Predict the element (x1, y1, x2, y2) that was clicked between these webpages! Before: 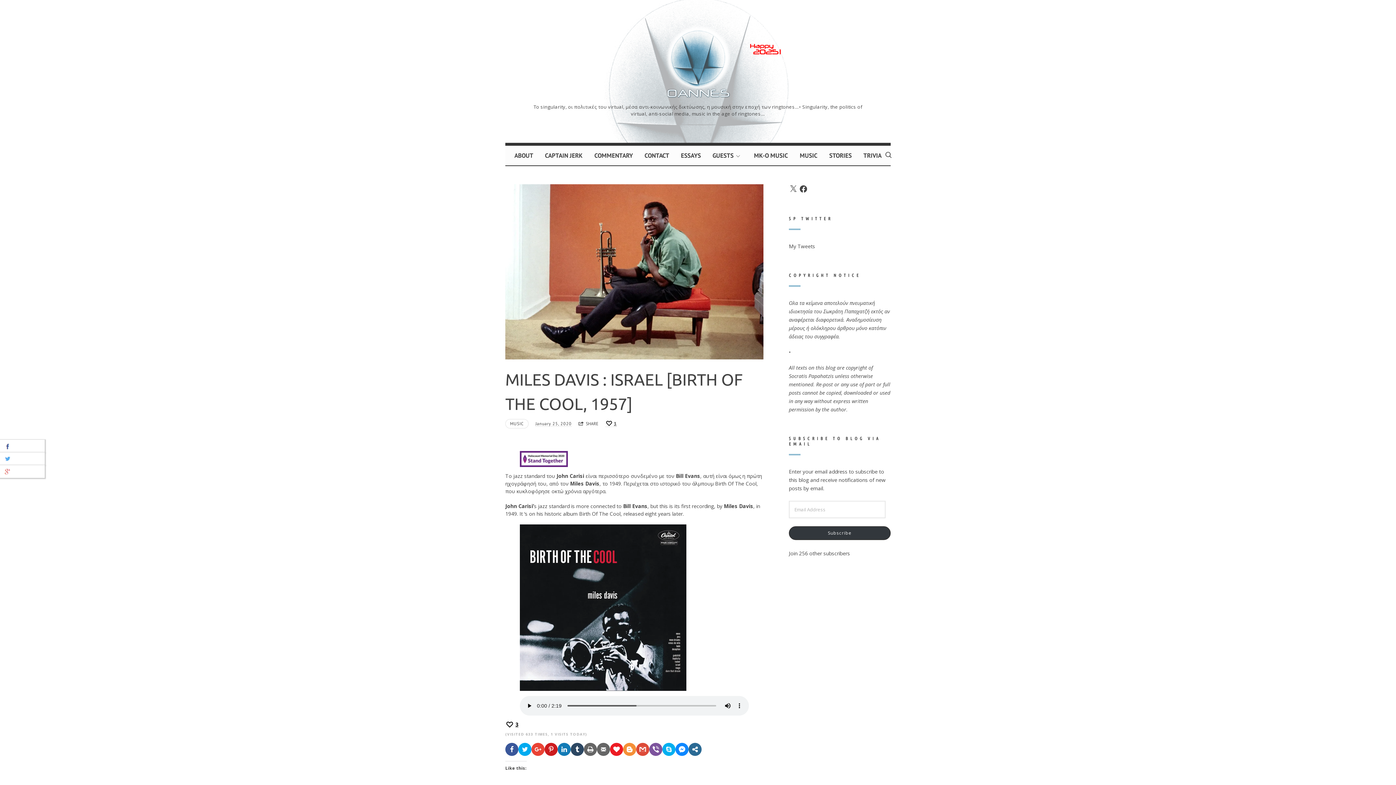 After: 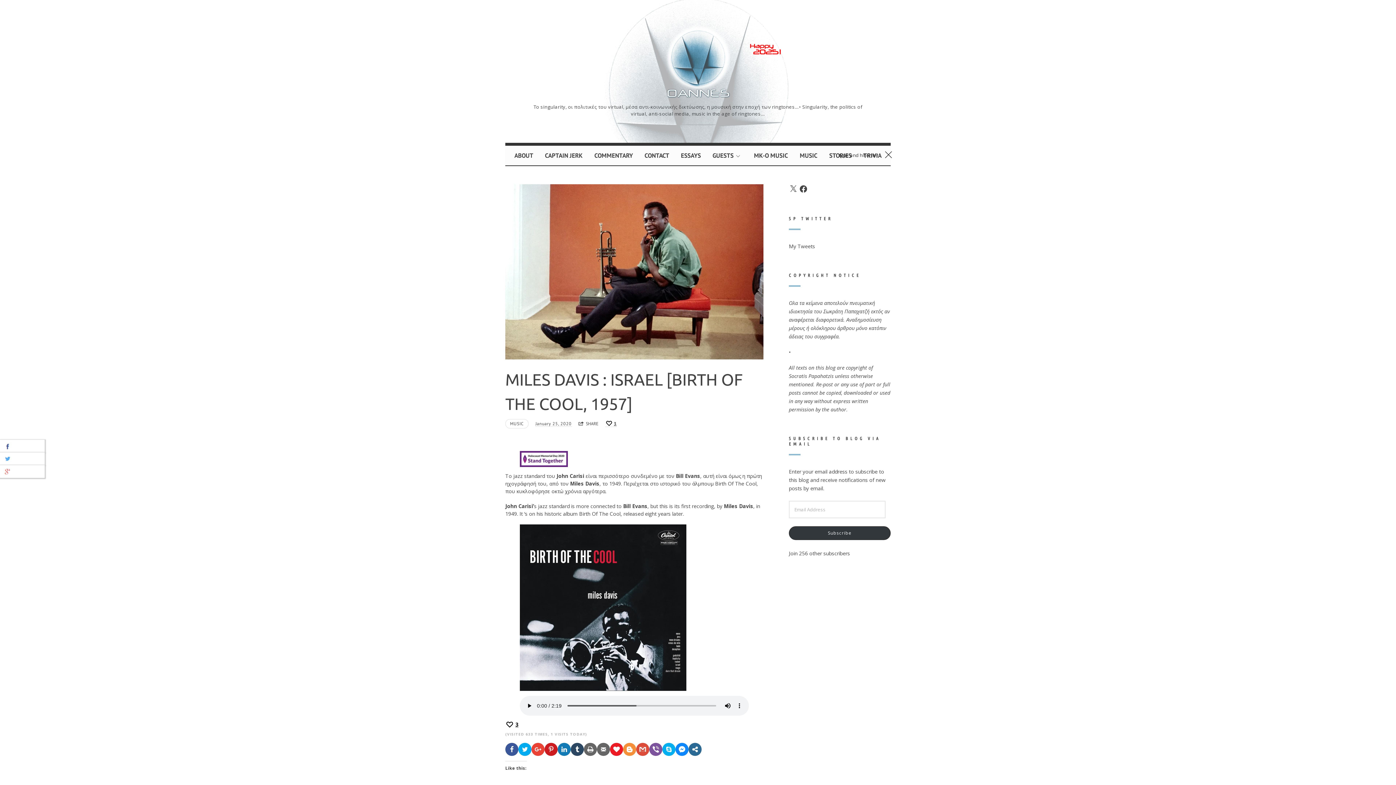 Action: bbox: (881, 145, 896, 165)